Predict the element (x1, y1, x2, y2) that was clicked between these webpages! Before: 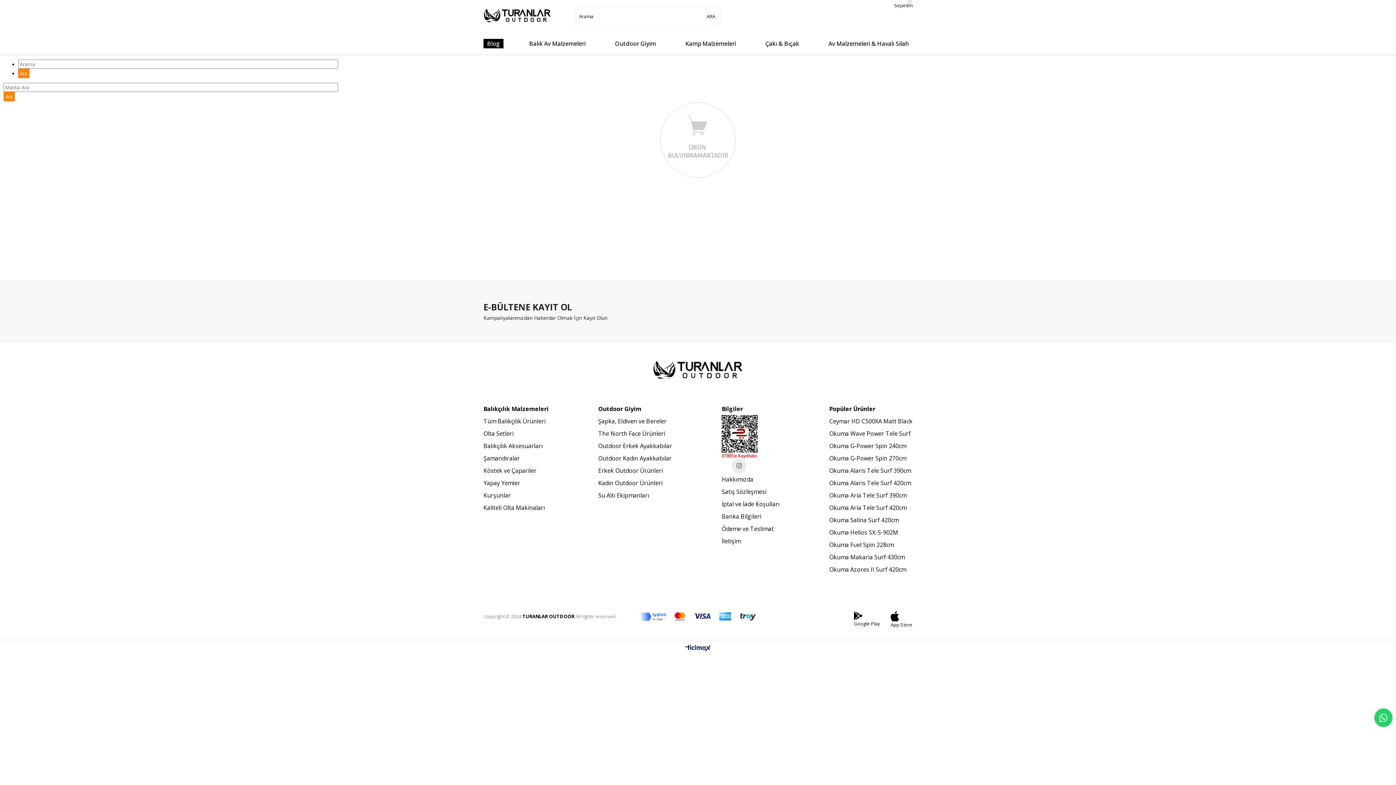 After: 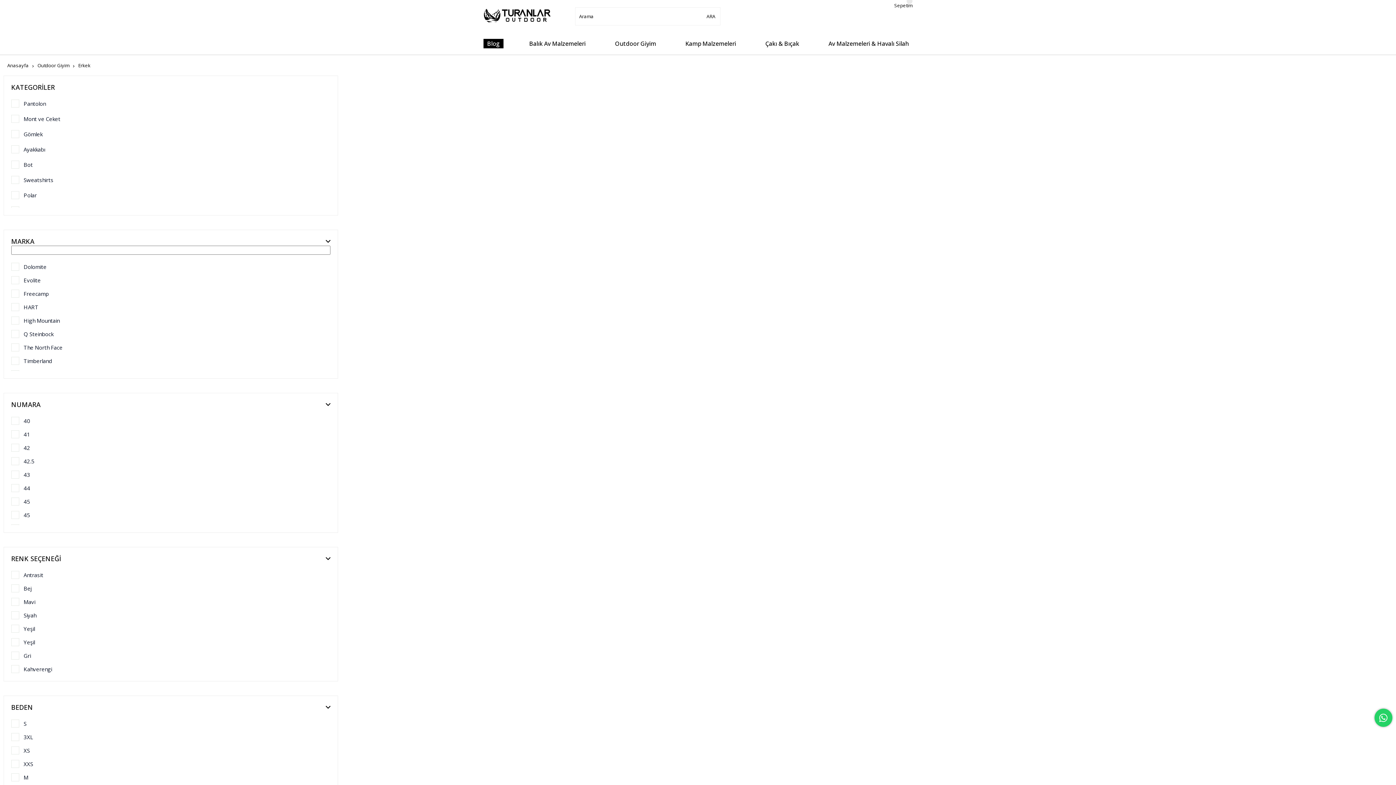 Action: bbox: (598, 464, 672, 477) label: Erkek Outdoor Ürünleri